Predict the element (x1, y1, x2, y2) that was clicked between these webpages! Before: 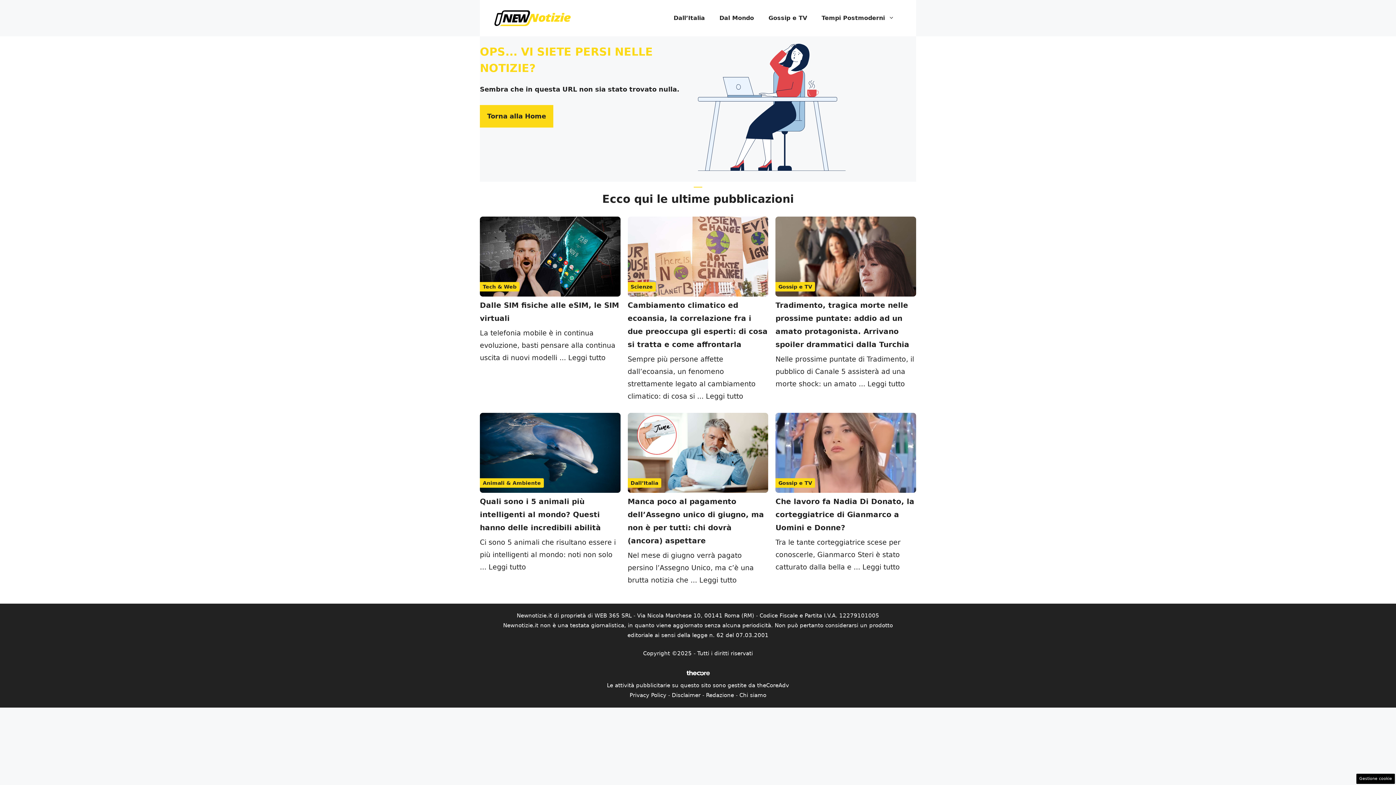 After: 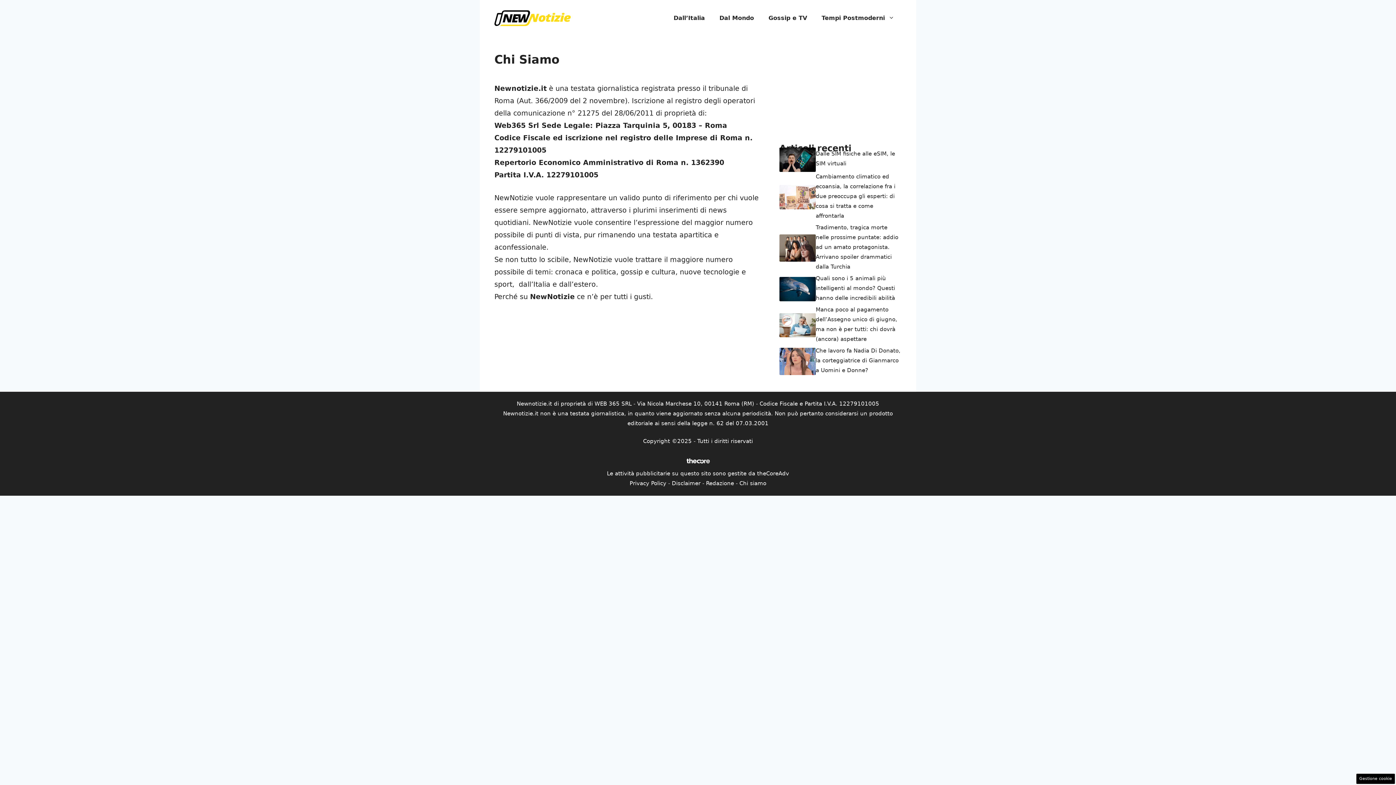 Action: label: Chi siamo bbox: (739, 692, 766, 699)